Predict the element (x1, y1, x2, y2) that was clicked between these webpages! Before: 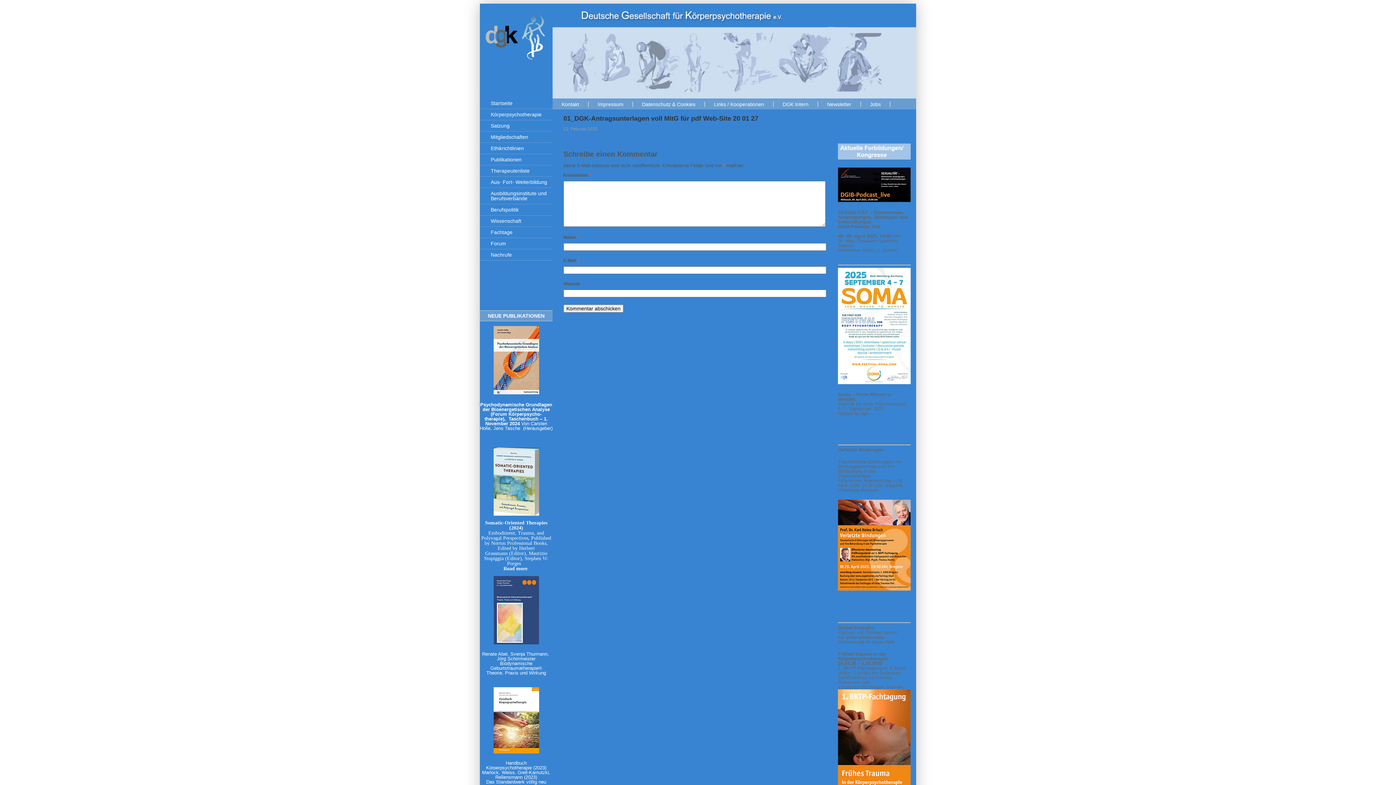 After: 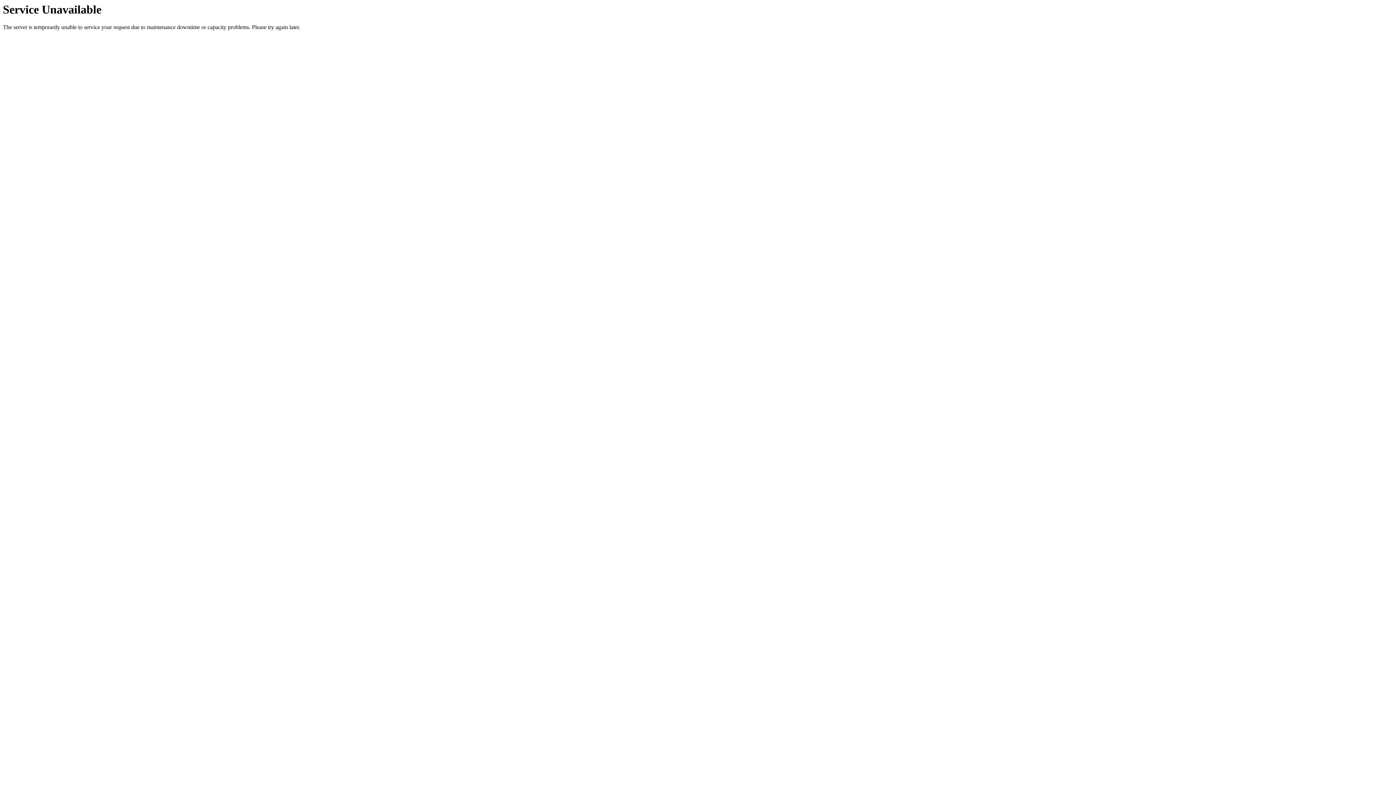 Action: label: Therapeutenliste bbox: (480, 165, 552, 176)